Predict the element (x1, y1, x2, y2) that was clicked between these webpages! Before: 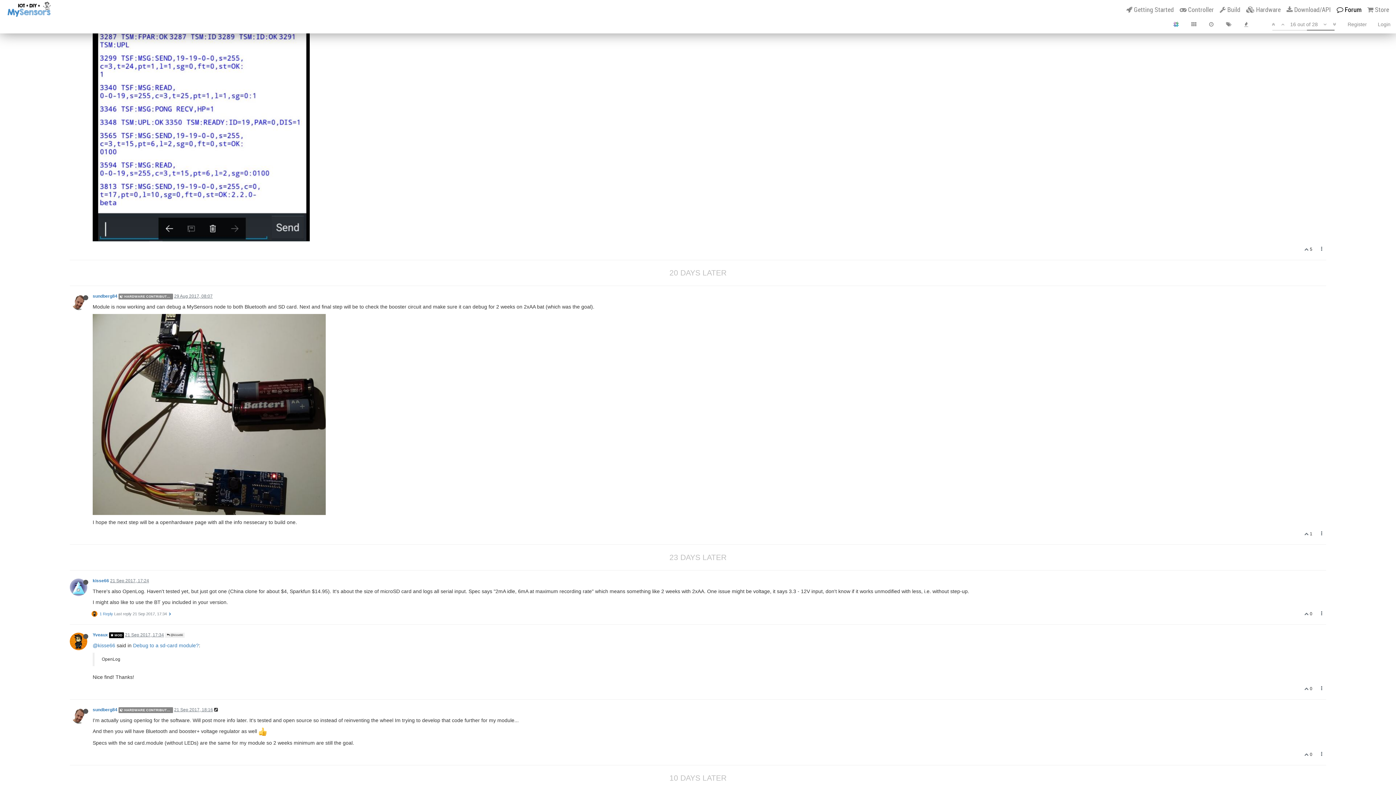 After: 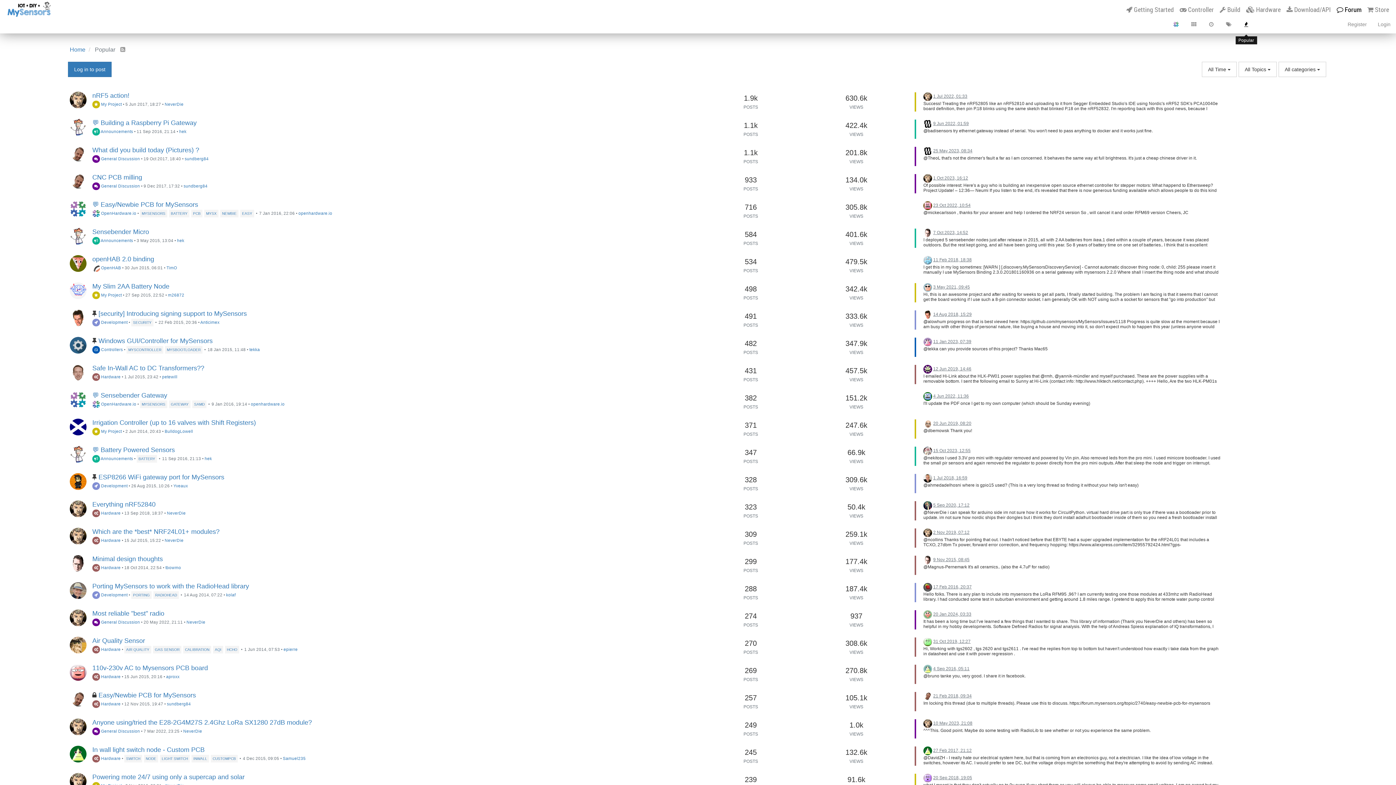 Action: bbox: (1237, 15, 1255, 33)